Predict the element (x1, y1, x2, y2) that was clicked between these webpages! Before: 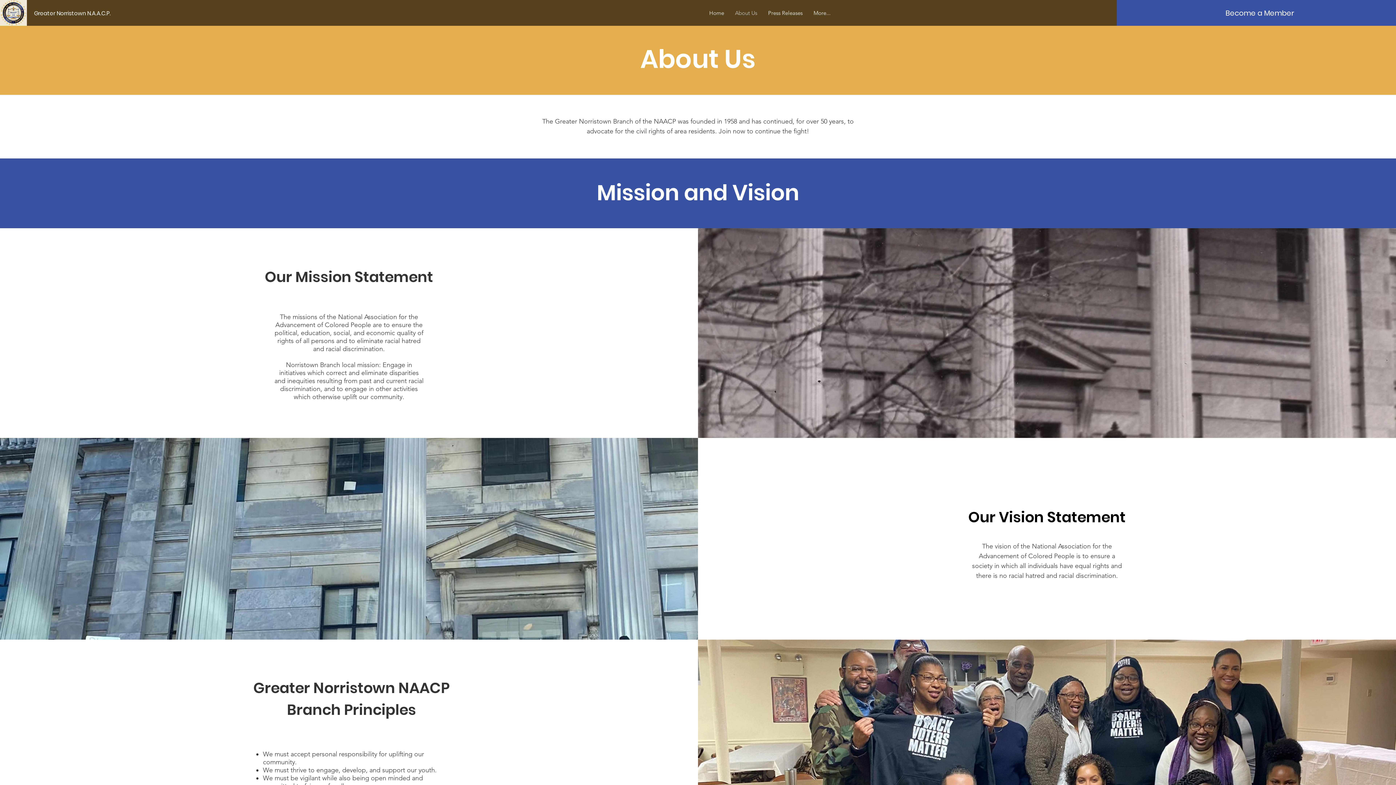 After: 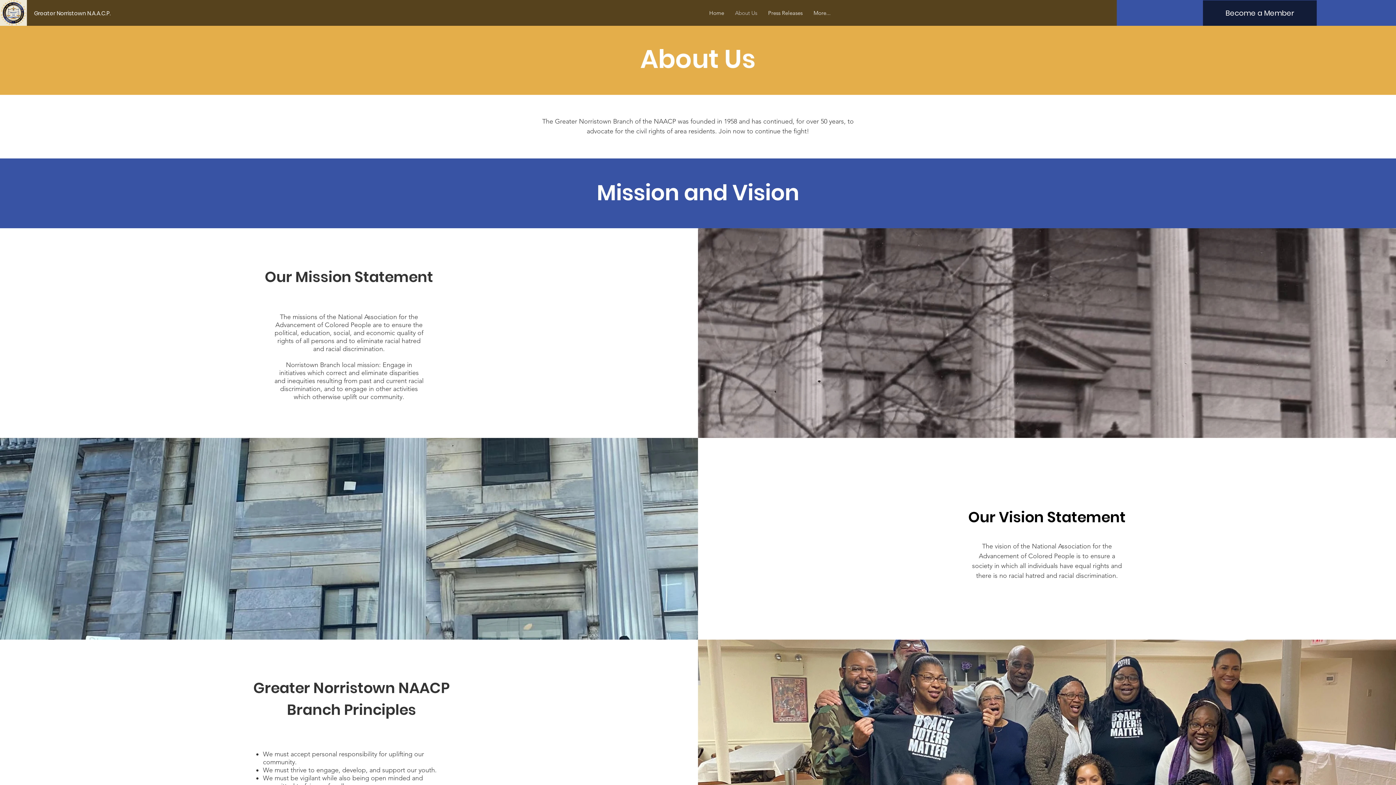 Action: bbox: (1203, 0, 1317, 25) label: Become a Member